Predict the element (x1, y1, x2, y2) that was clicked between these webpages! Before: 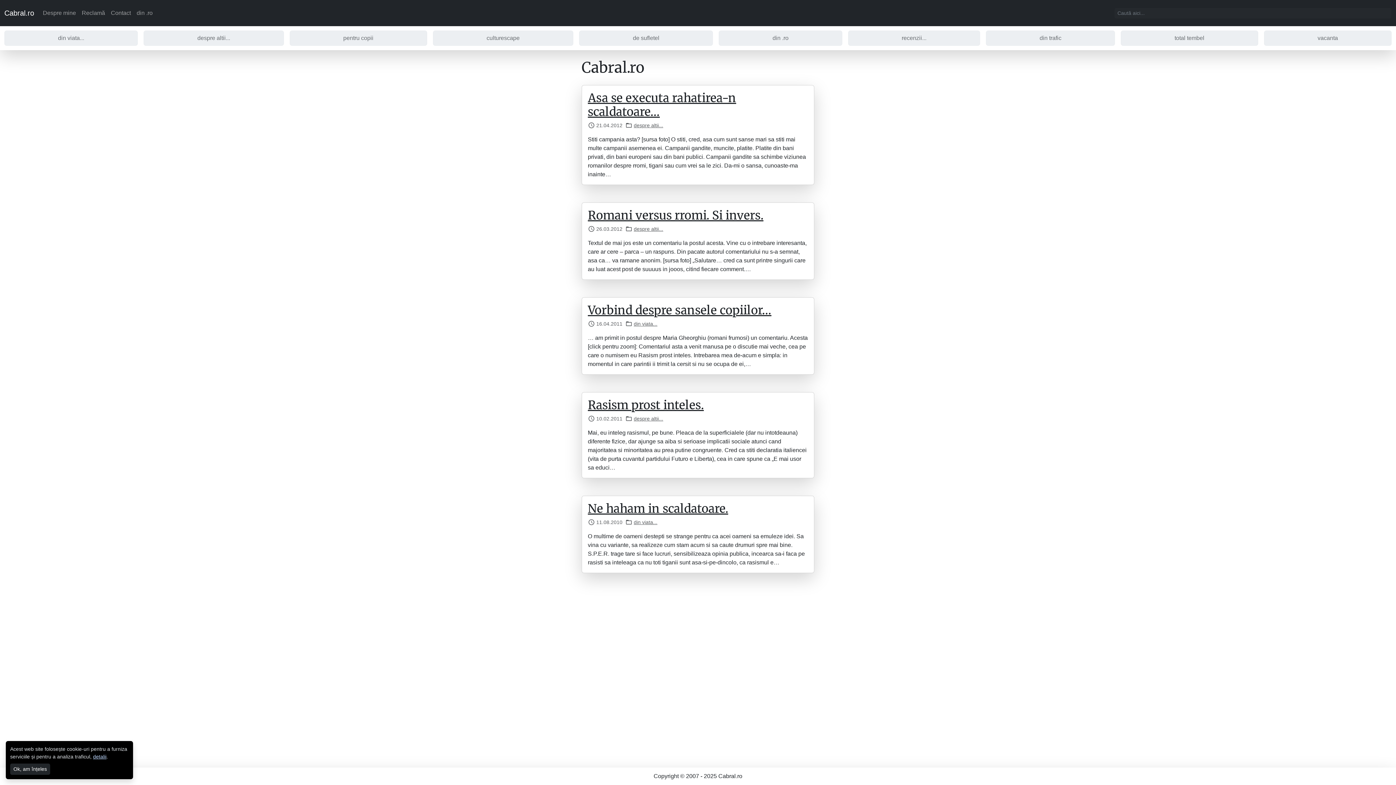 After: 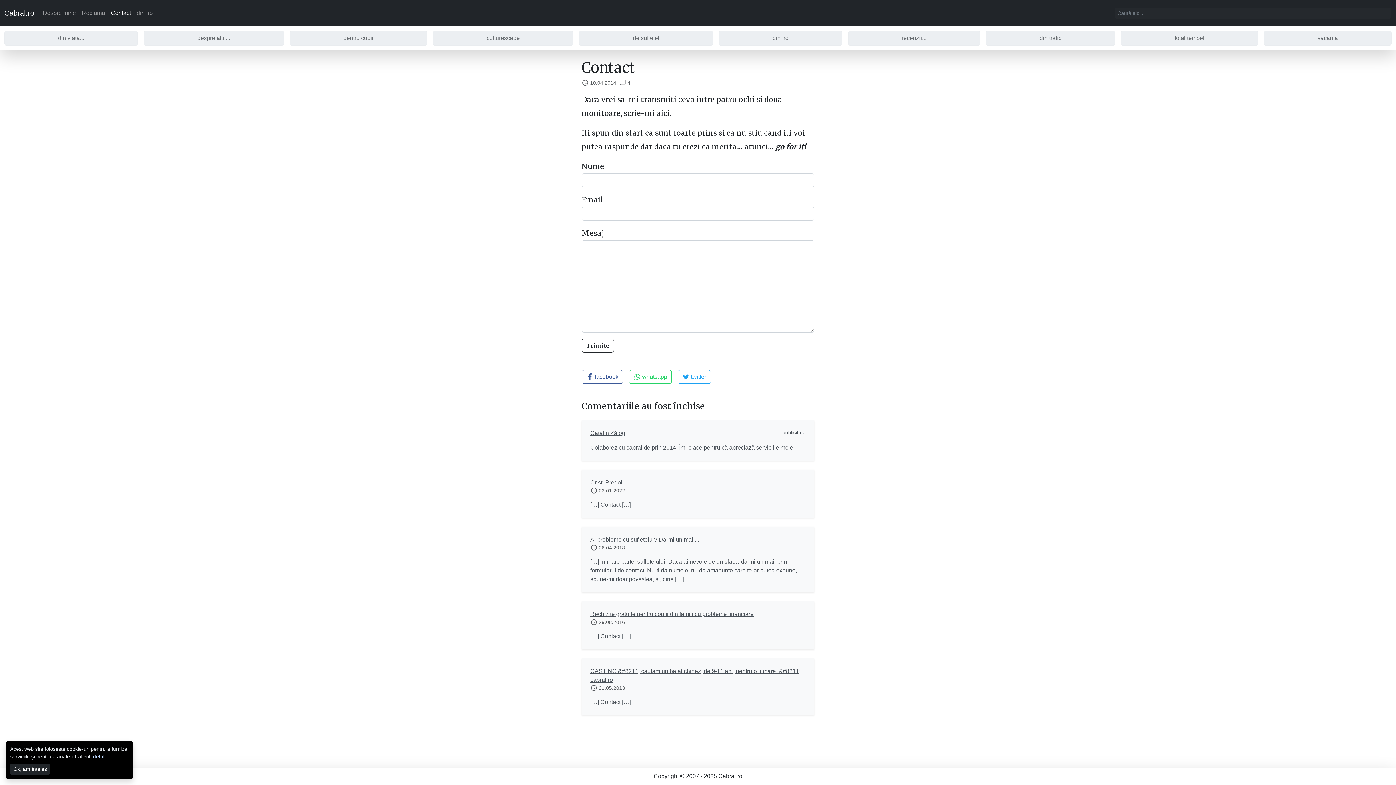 Action: label: Contact bbox: (108, 5, 133, 20)